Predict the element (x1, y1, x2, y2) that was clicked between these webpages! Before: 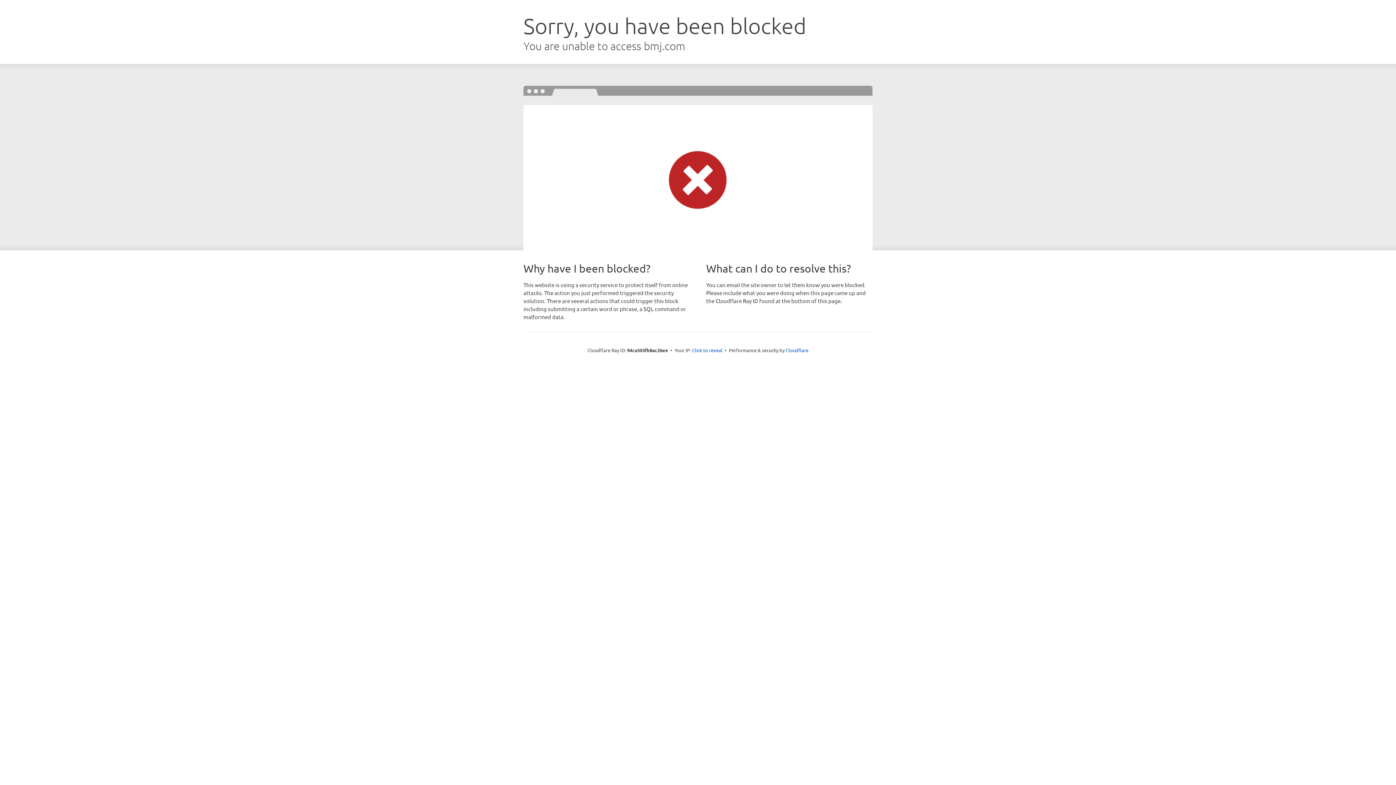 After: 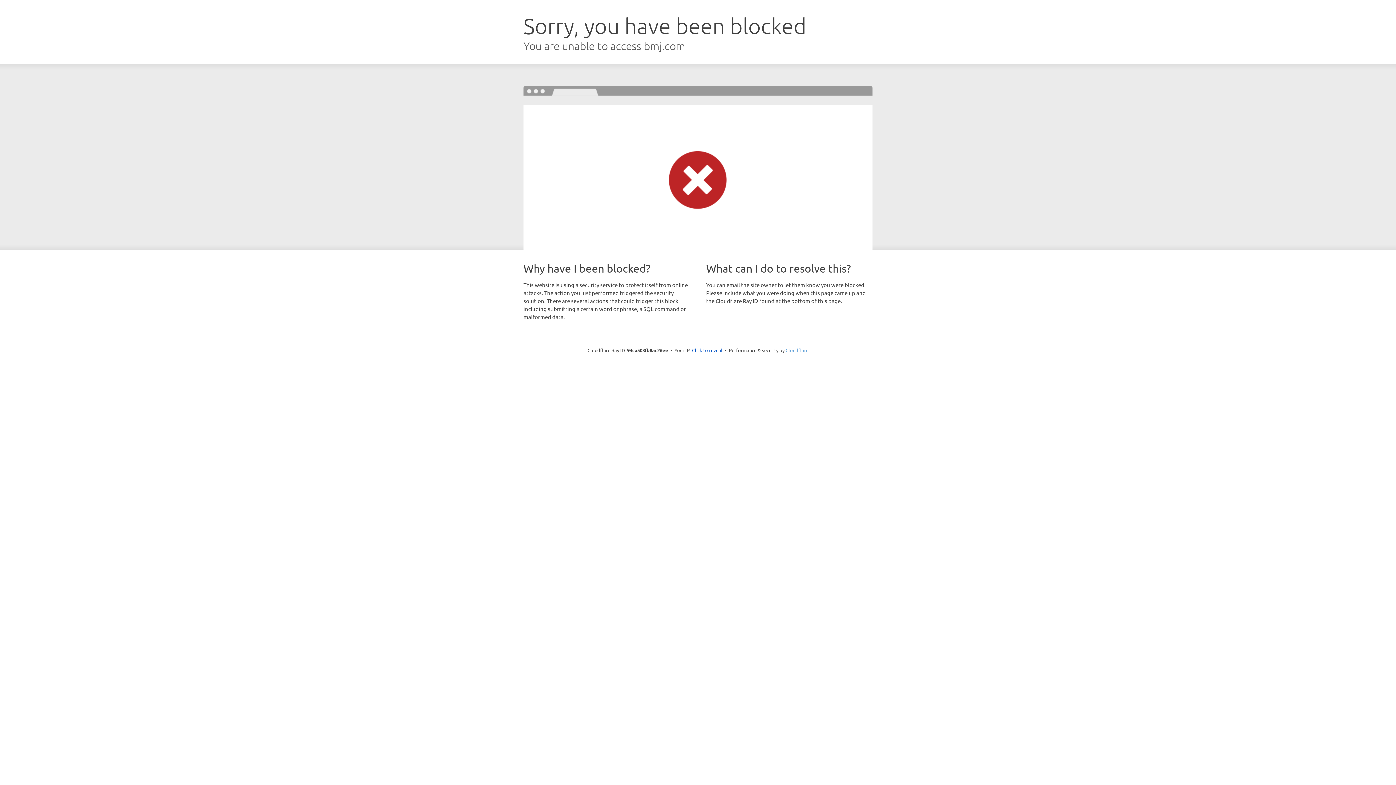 Action: bbox: (785, 347, 808, 353) label: Cloudflare